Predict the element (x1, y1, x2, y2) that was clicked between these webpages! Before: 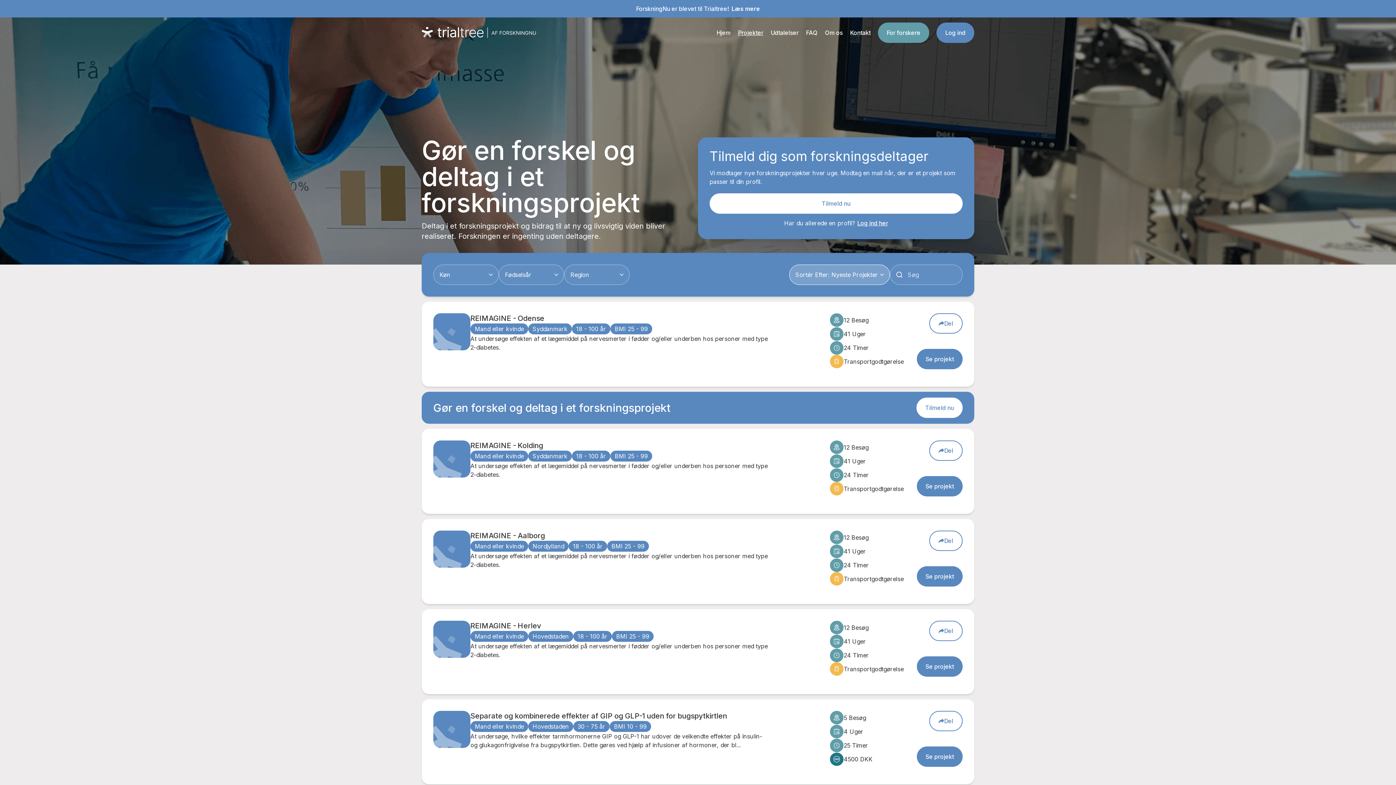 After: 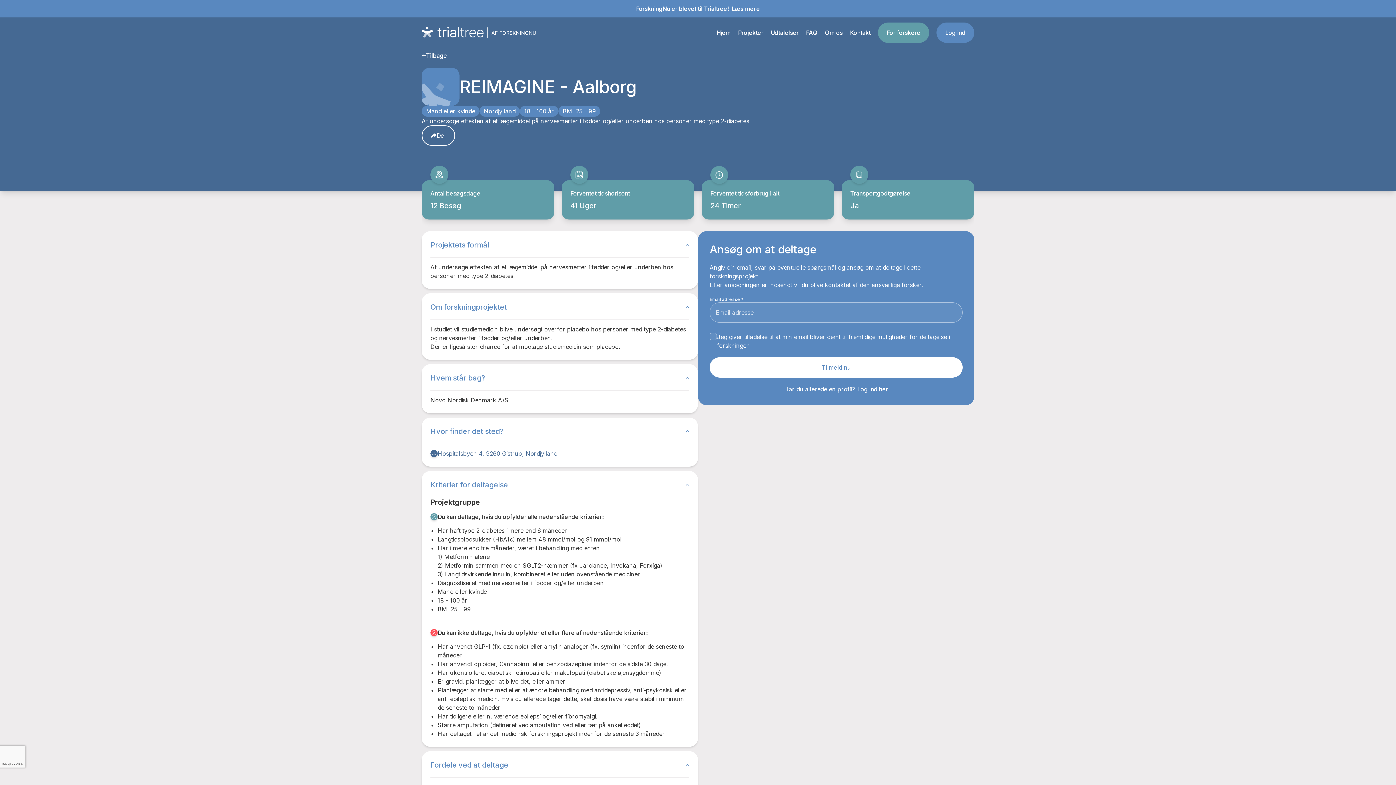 Action: bbox: (433, 530, 470, 568)